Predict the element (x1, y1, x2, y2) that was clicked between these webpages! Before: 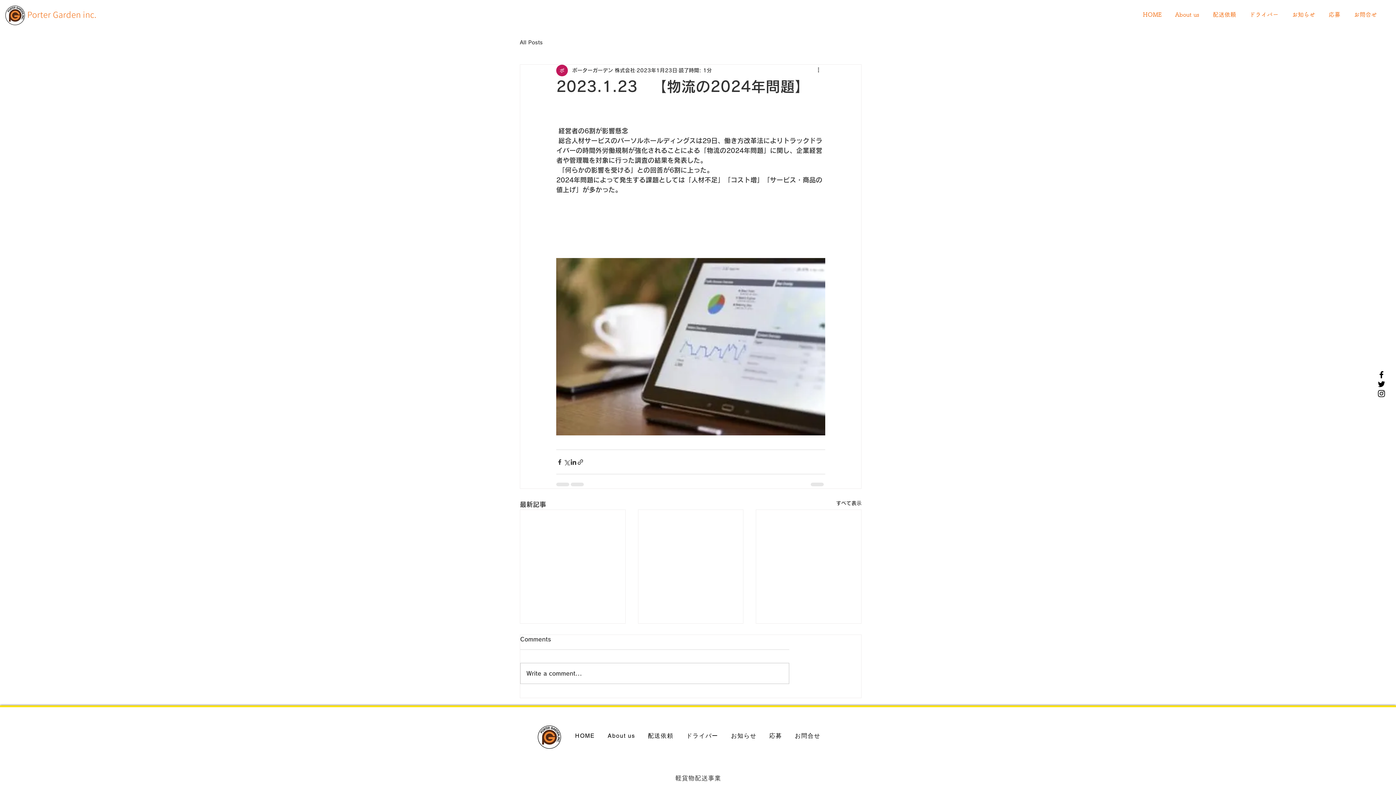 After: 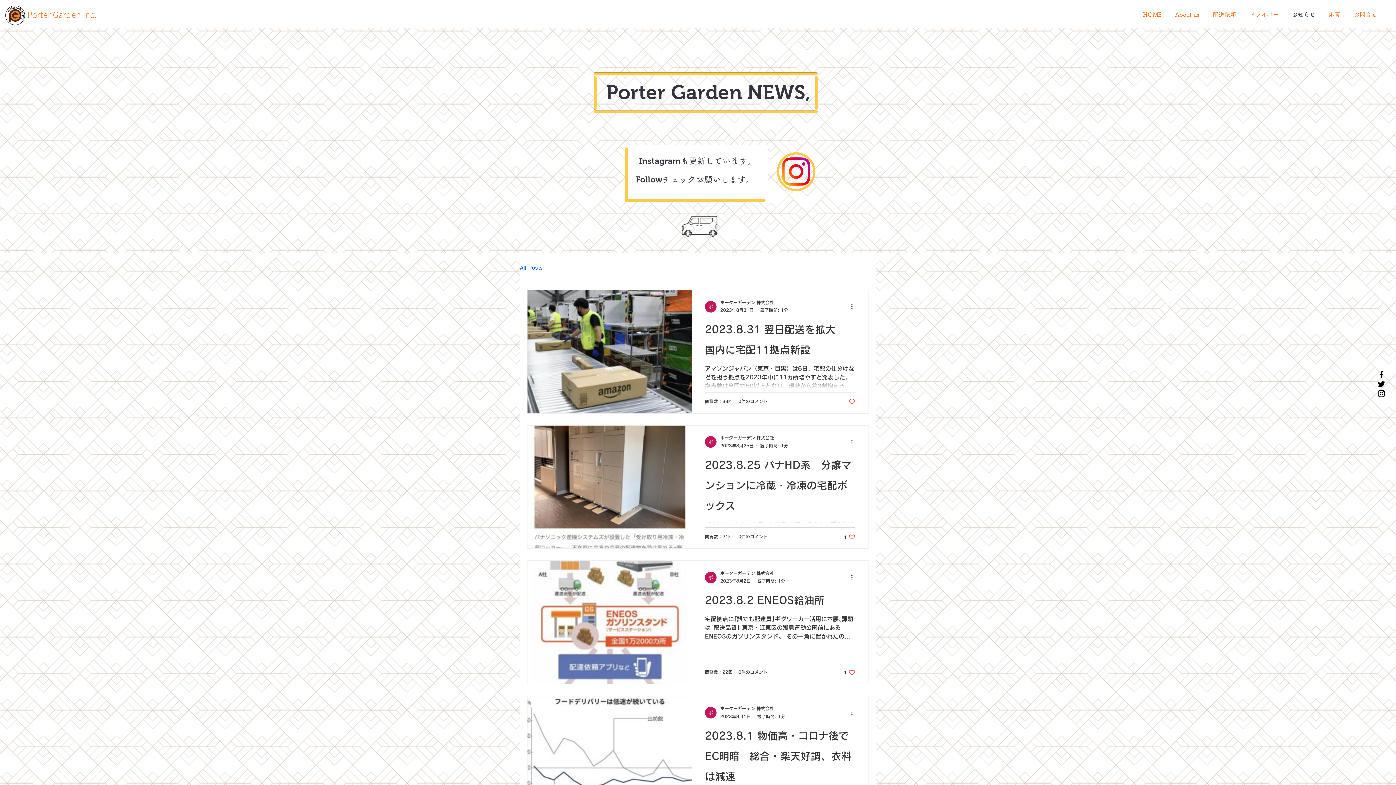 Action: bbox: (836, 500, 861, 509) label: すべて表示